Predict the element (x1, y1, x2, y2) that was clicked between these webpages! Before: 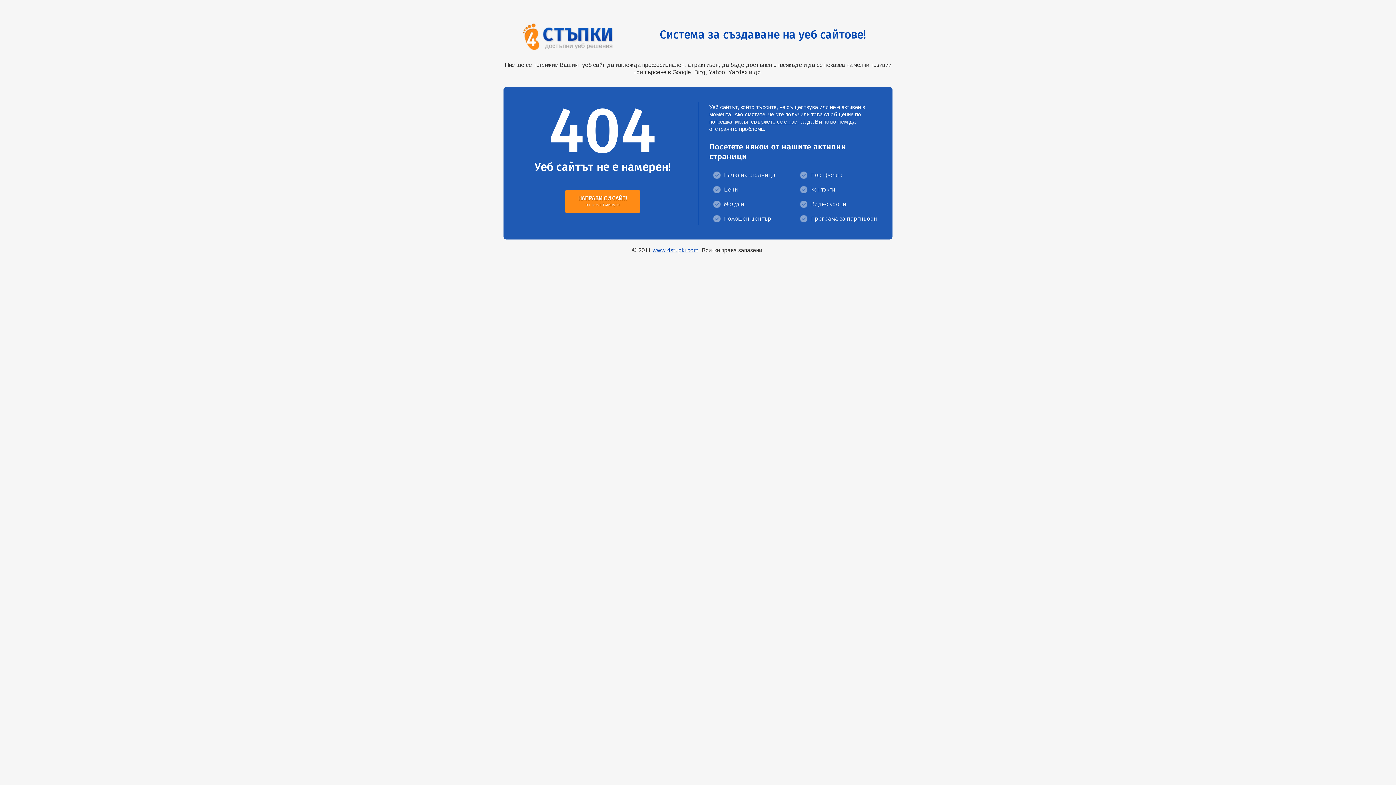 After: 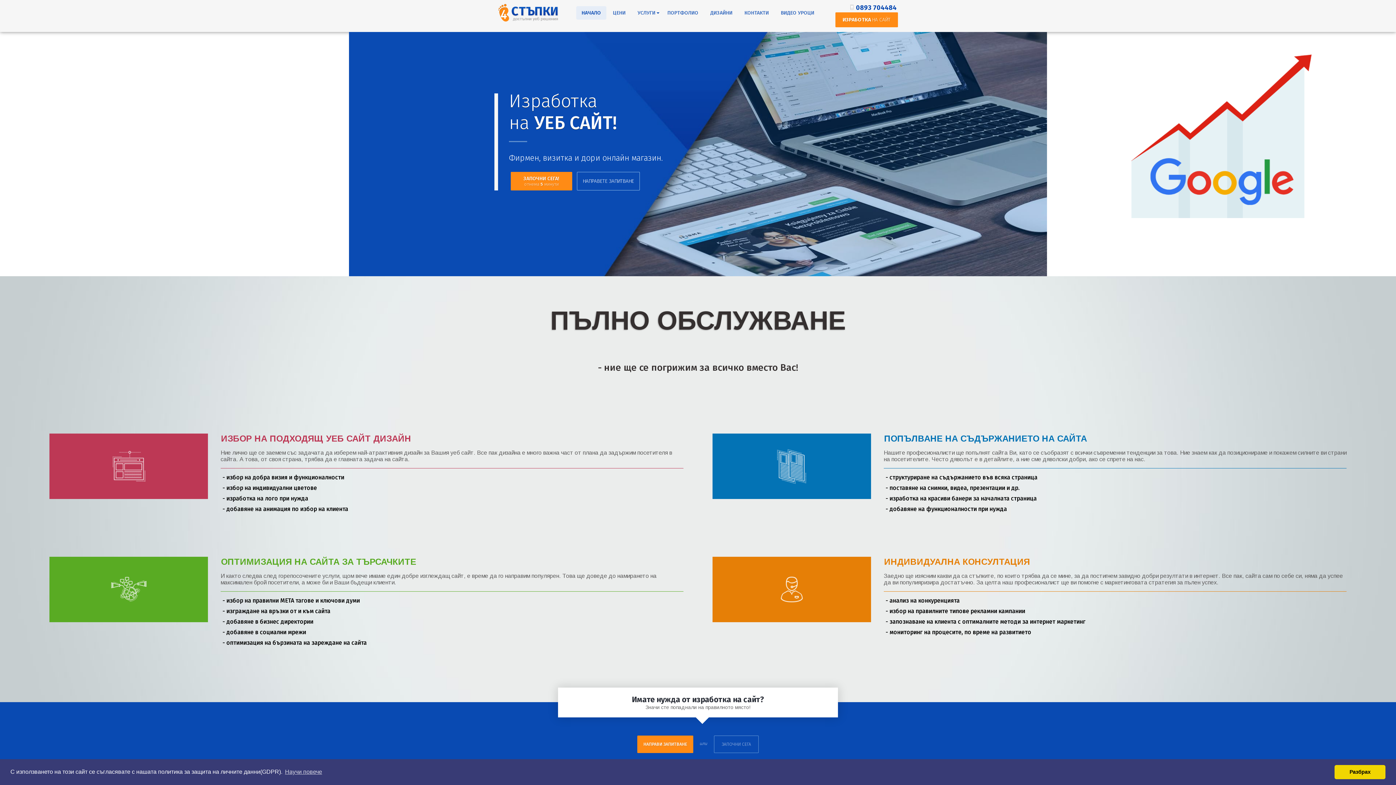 Action: label: Начална страница bbox: (724, 171, 775, 178)